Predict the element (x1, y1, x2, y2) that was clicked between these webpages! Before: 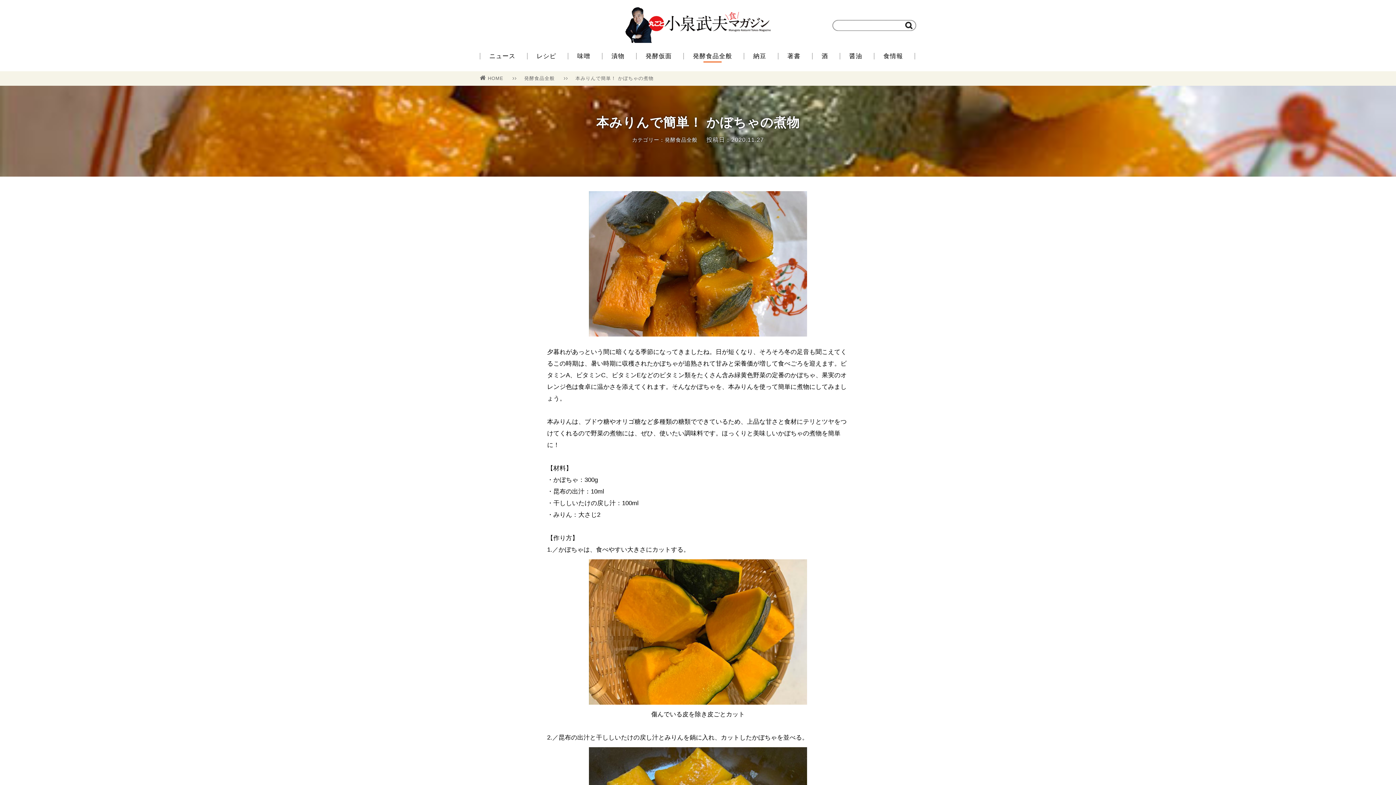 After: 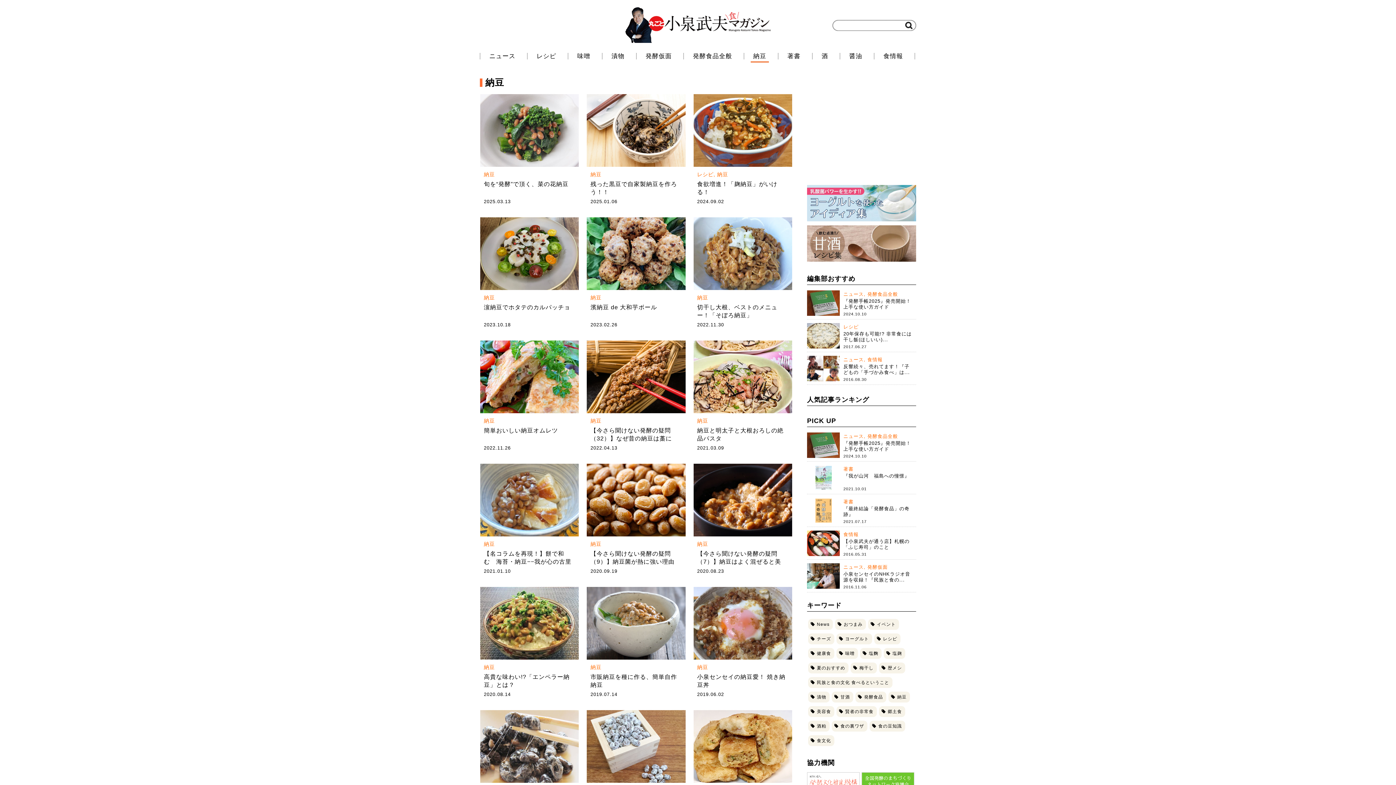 Action: label: 納豆 bbox: (753, 52, 770, 59)